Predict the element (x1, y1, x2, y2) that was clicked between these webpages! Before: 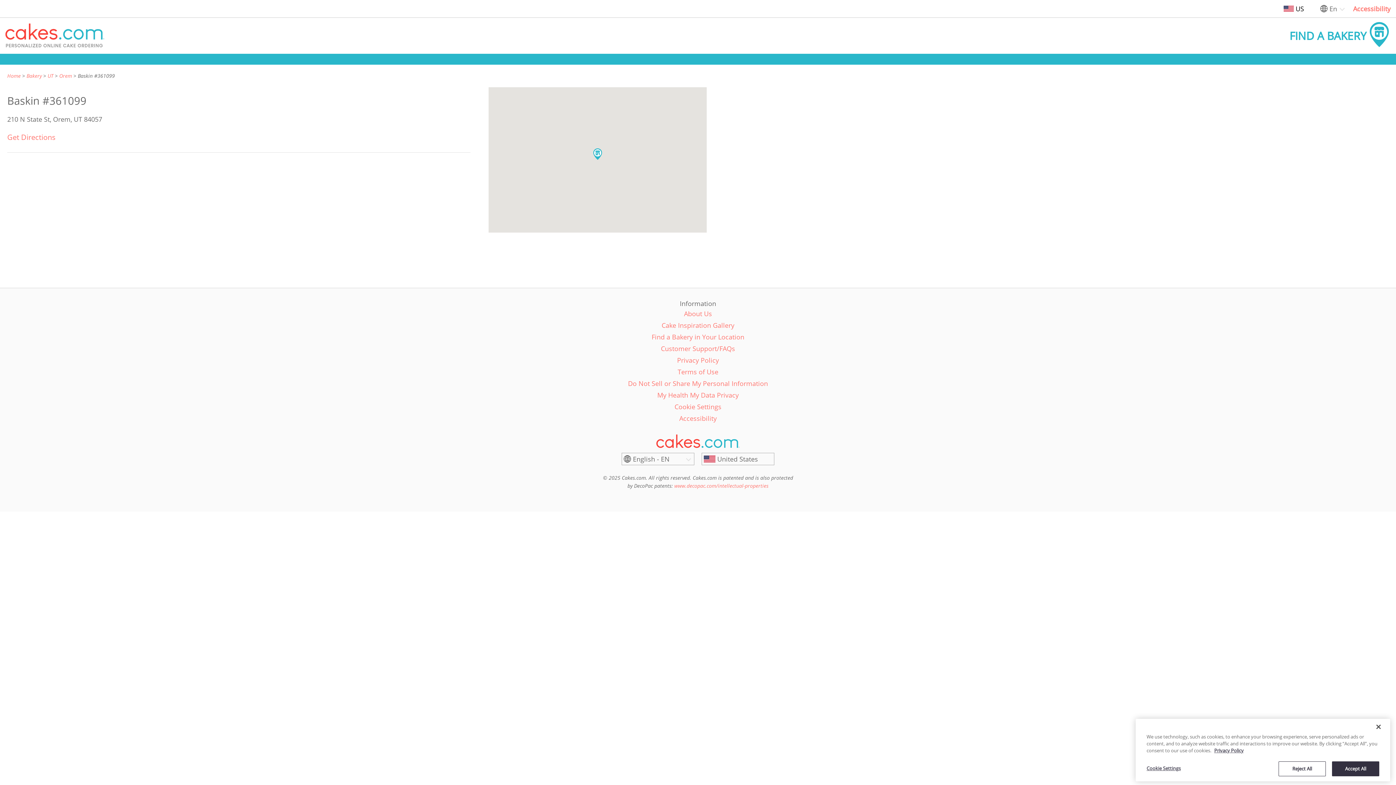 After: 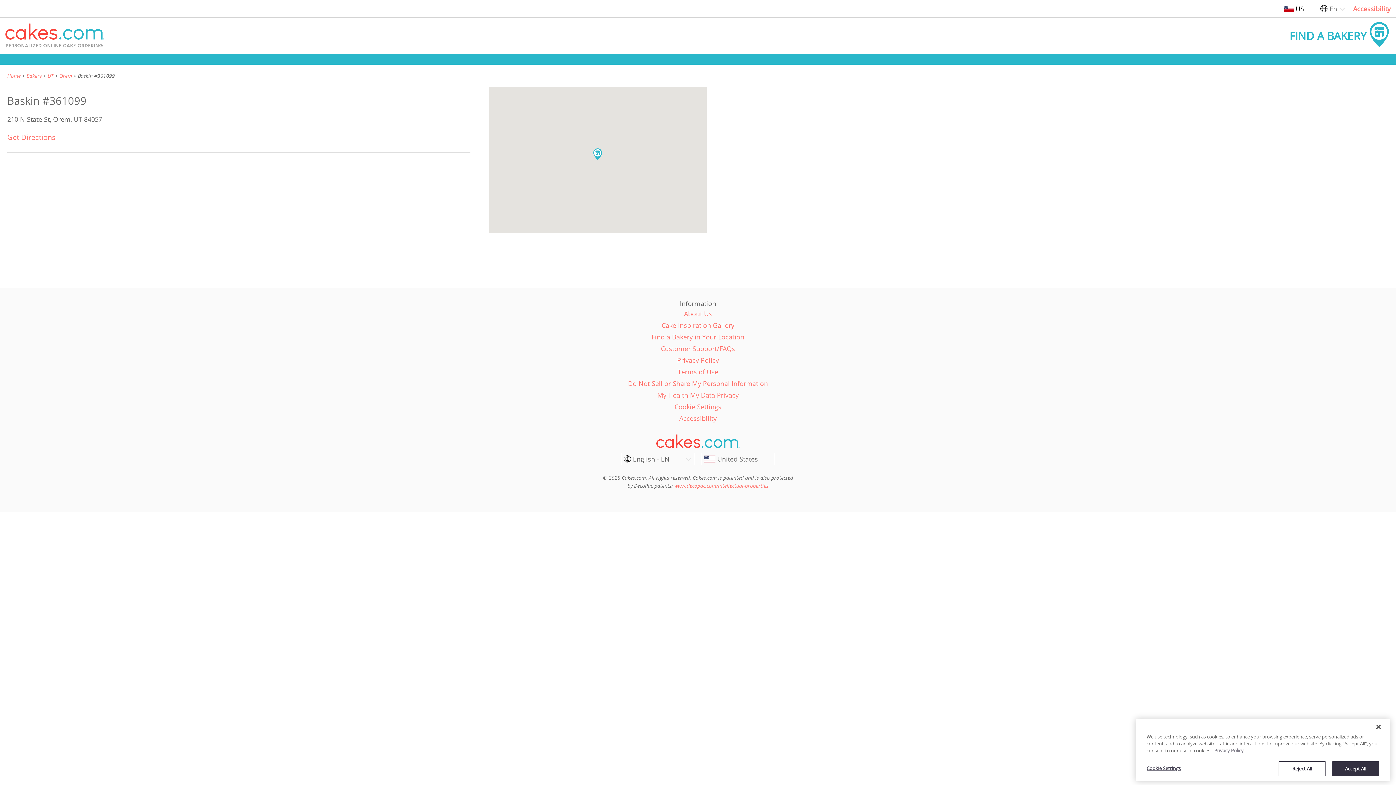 Action: bbox: (1214, 778, 1244, 785) label: More information about your privacy policy, opens in a new tab